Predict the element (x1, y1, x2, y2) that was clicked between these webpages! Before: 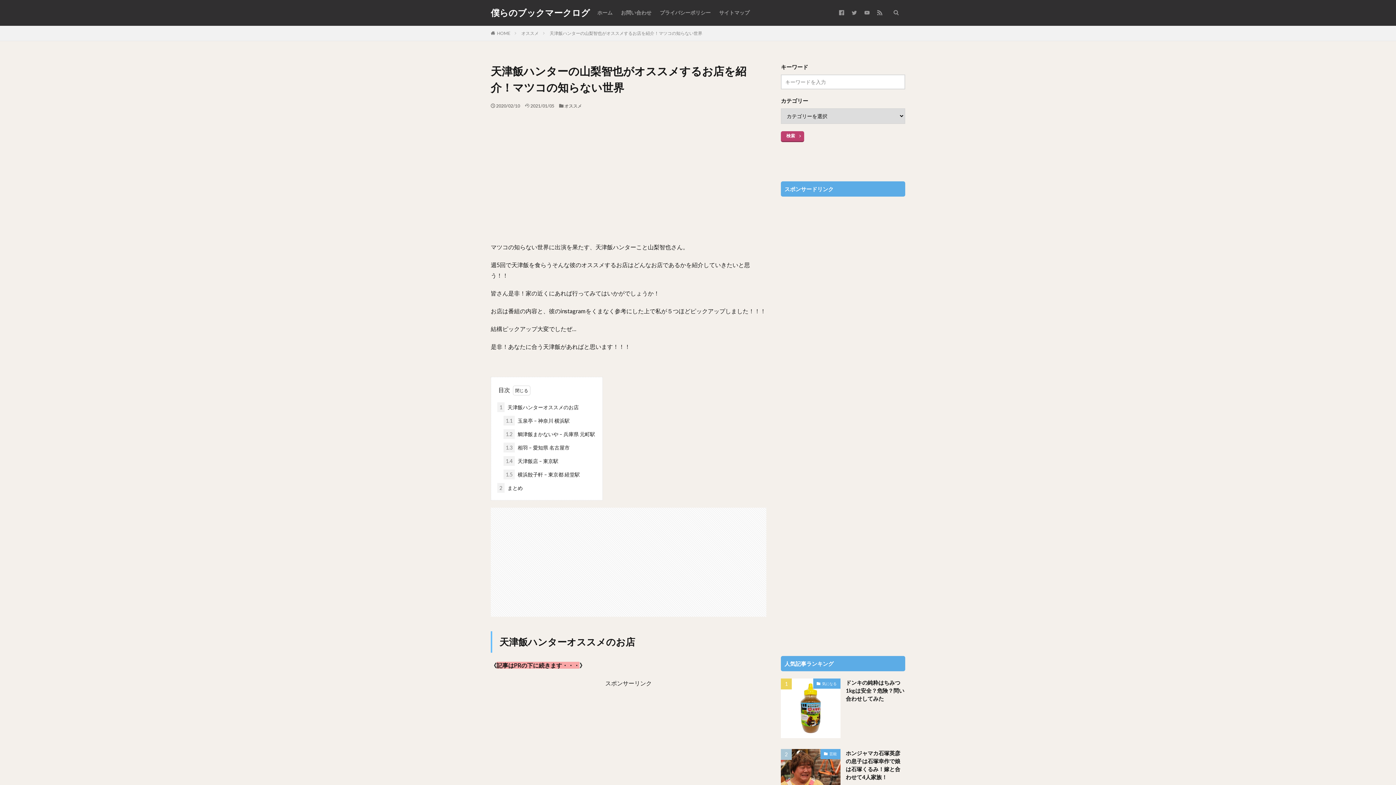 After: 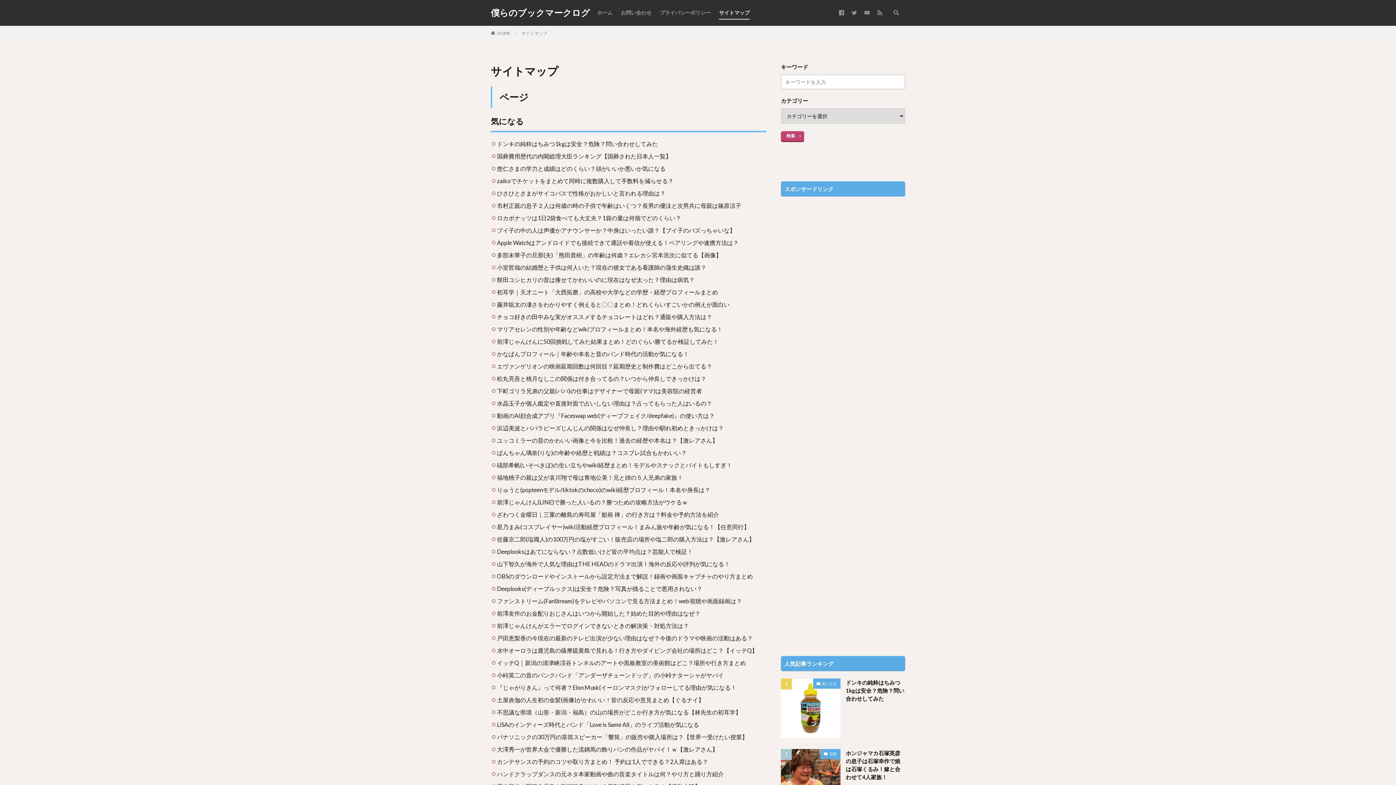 Action: label: サイトマップ bbox: (719, 6, 749, 18)